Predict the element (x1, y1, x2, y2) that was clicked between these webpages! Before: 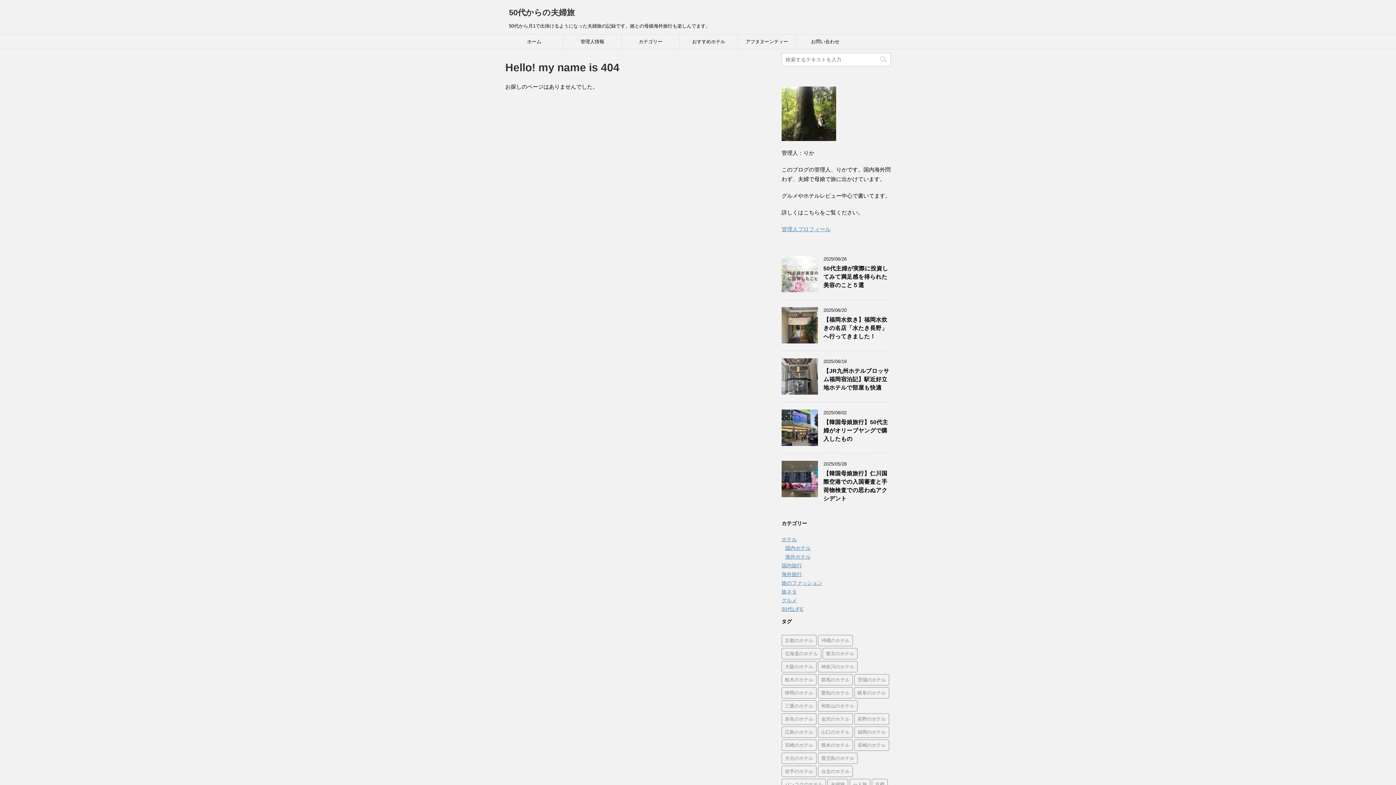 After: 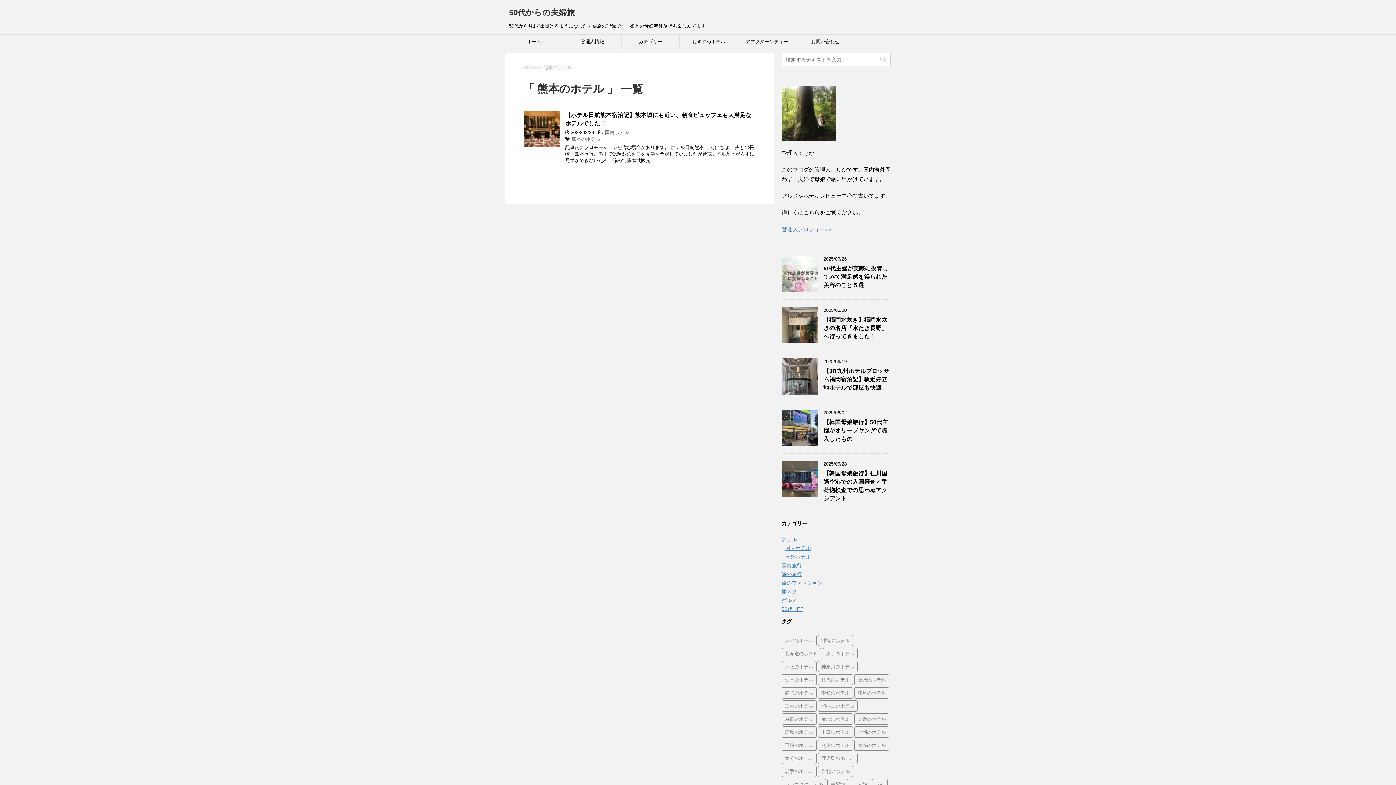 Action: bbox: (818, 740, 853, 751) label: 熊本のホテル (1個の項目)